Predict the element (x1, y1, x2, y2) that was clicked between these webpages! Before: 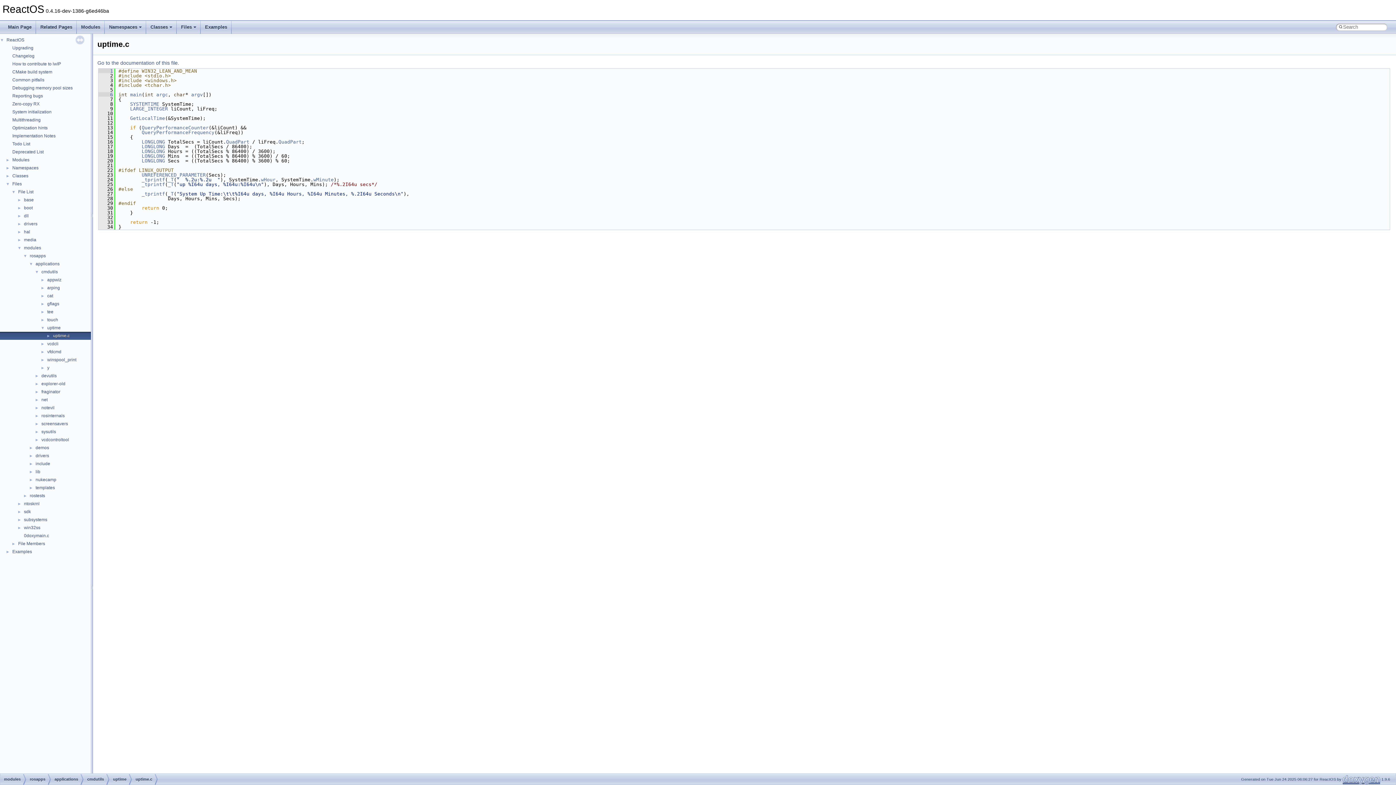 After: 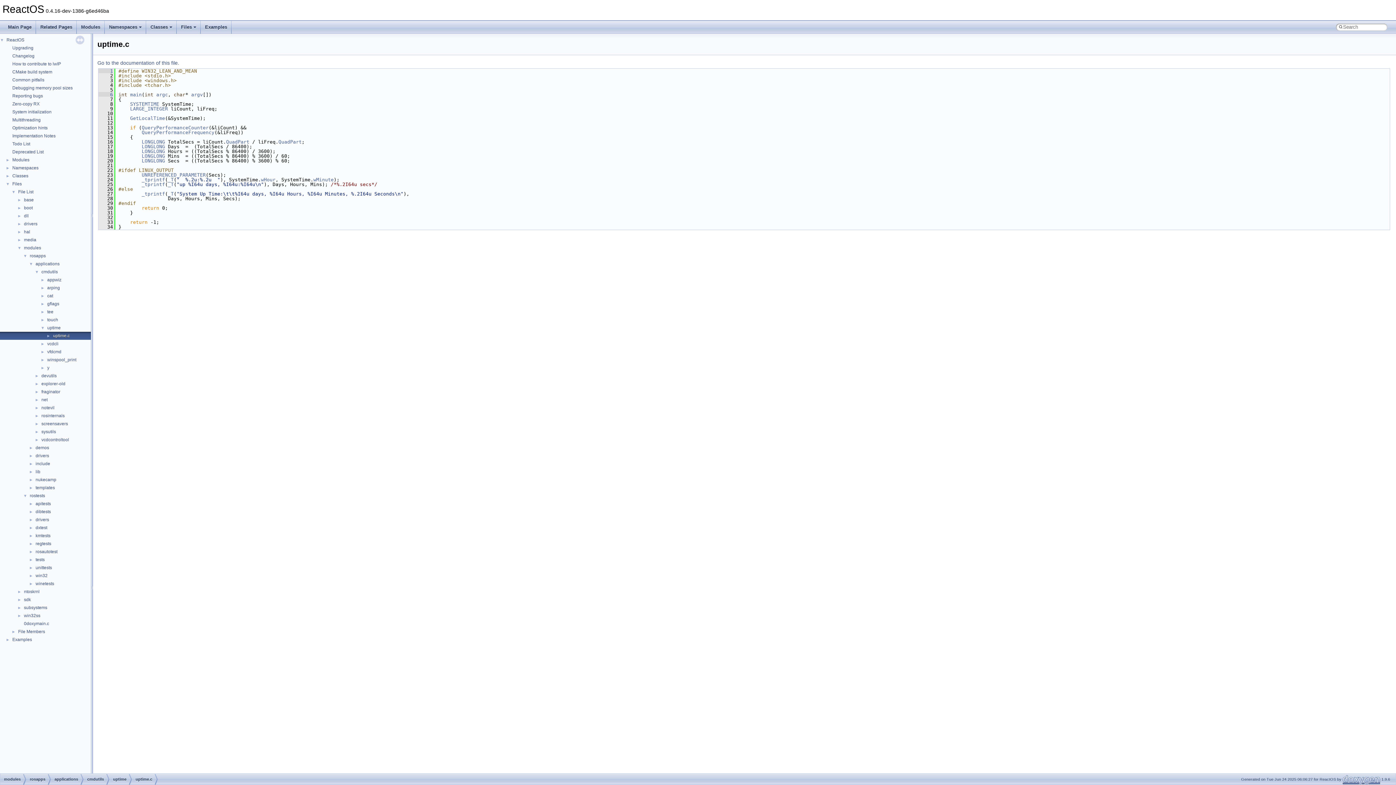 Action: bbox: (0, 492, 29, 498) label: ►